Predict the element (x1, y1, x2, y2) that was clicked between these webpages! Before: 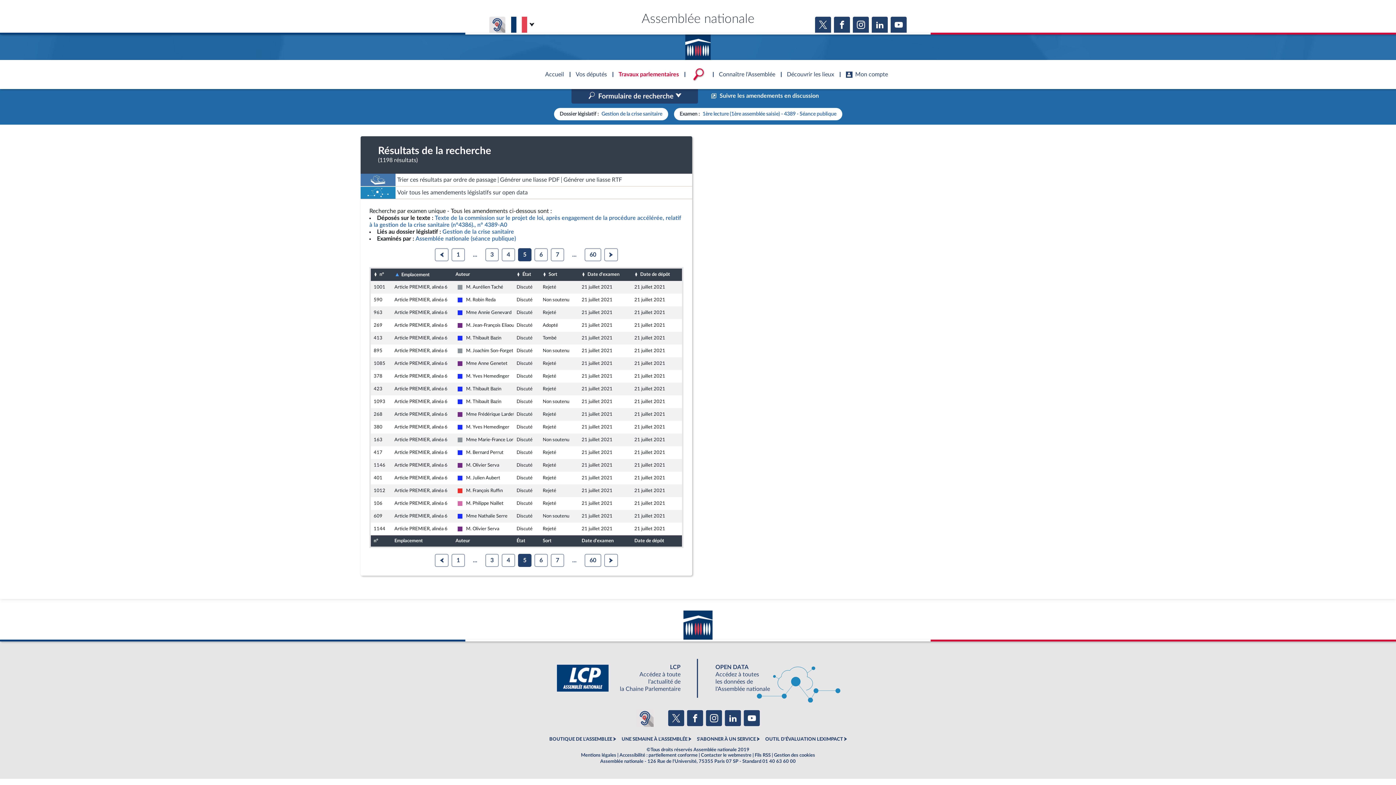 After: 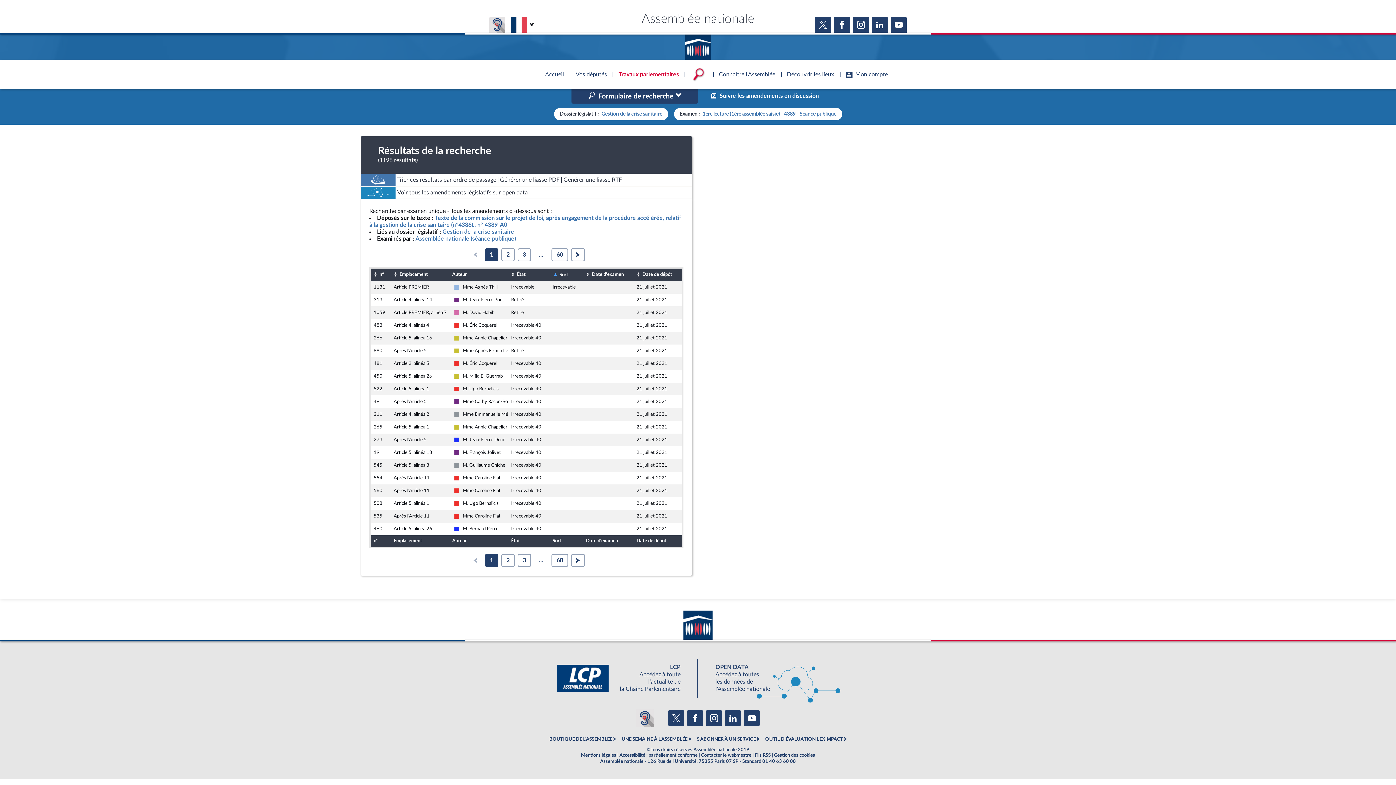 Action: bbox: (542, 272, 557, 276) label: Sort